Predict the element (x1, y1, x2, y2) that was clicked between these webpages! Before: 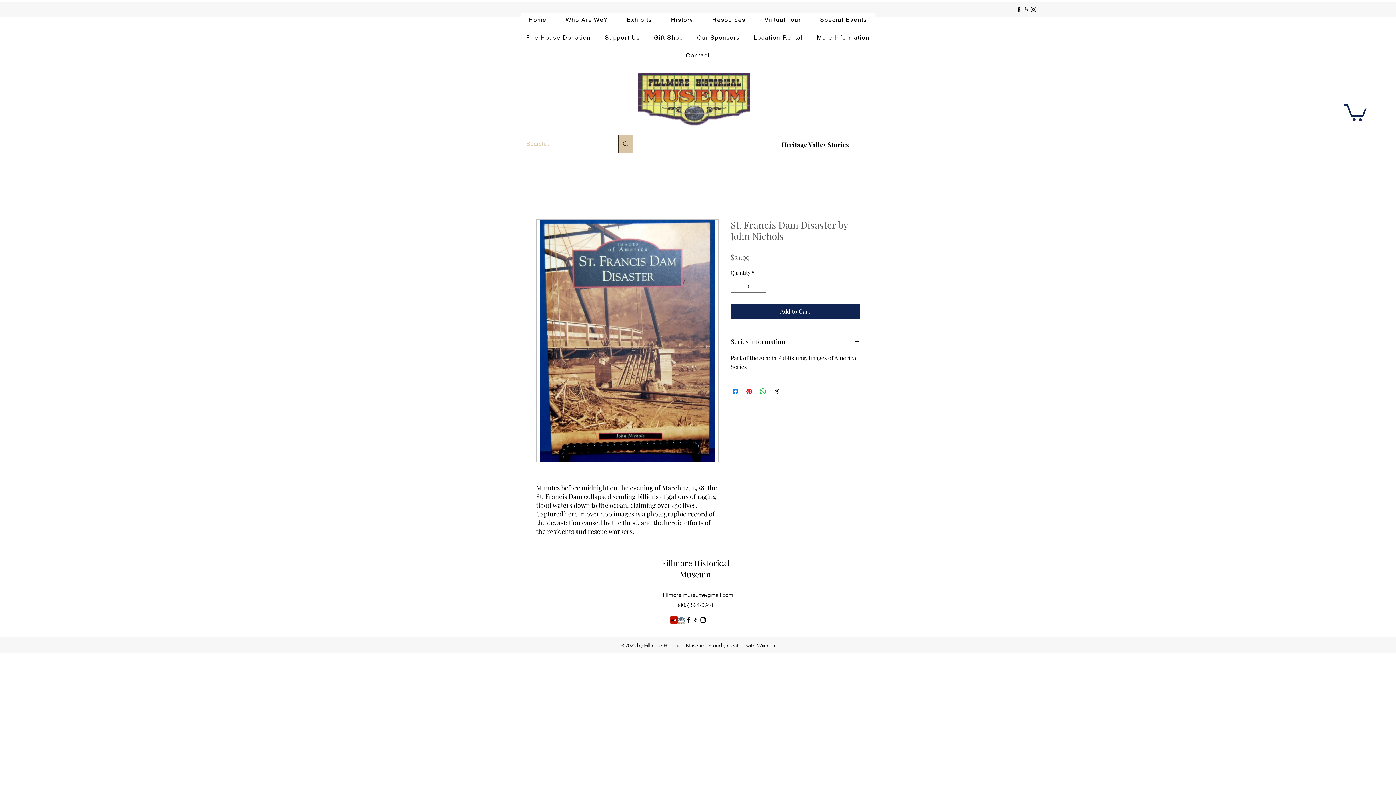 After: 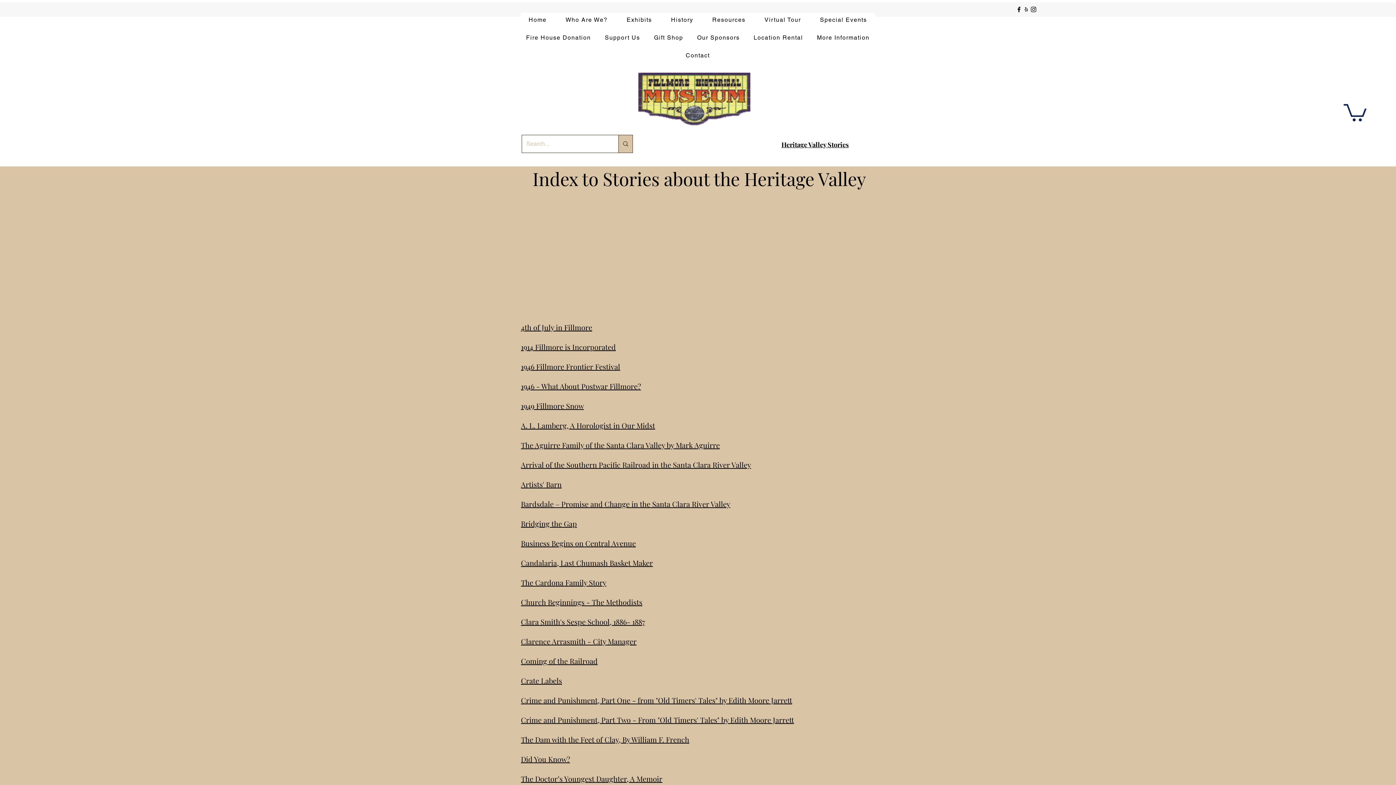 Action: label: Heritage Valley Stories bbox: (781, 140, 848, 149)